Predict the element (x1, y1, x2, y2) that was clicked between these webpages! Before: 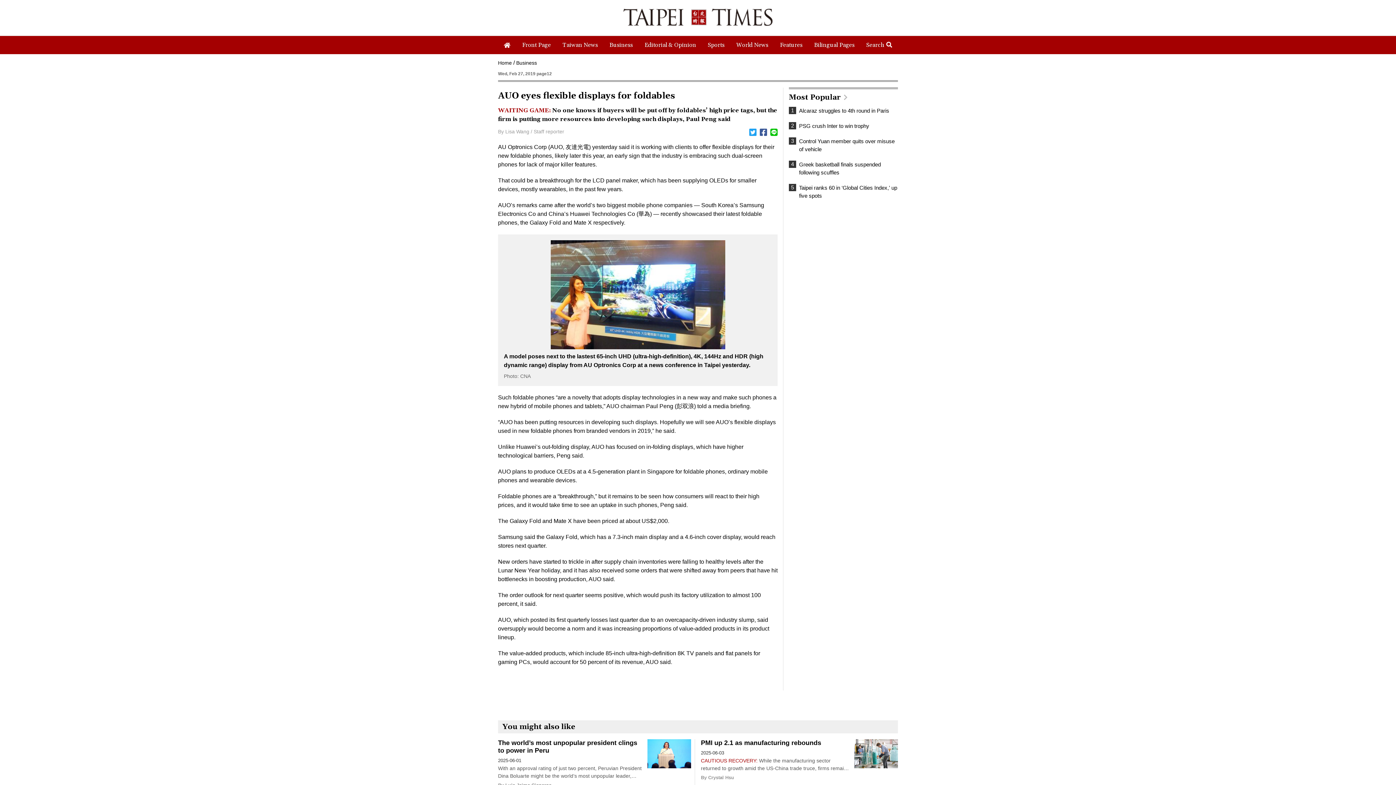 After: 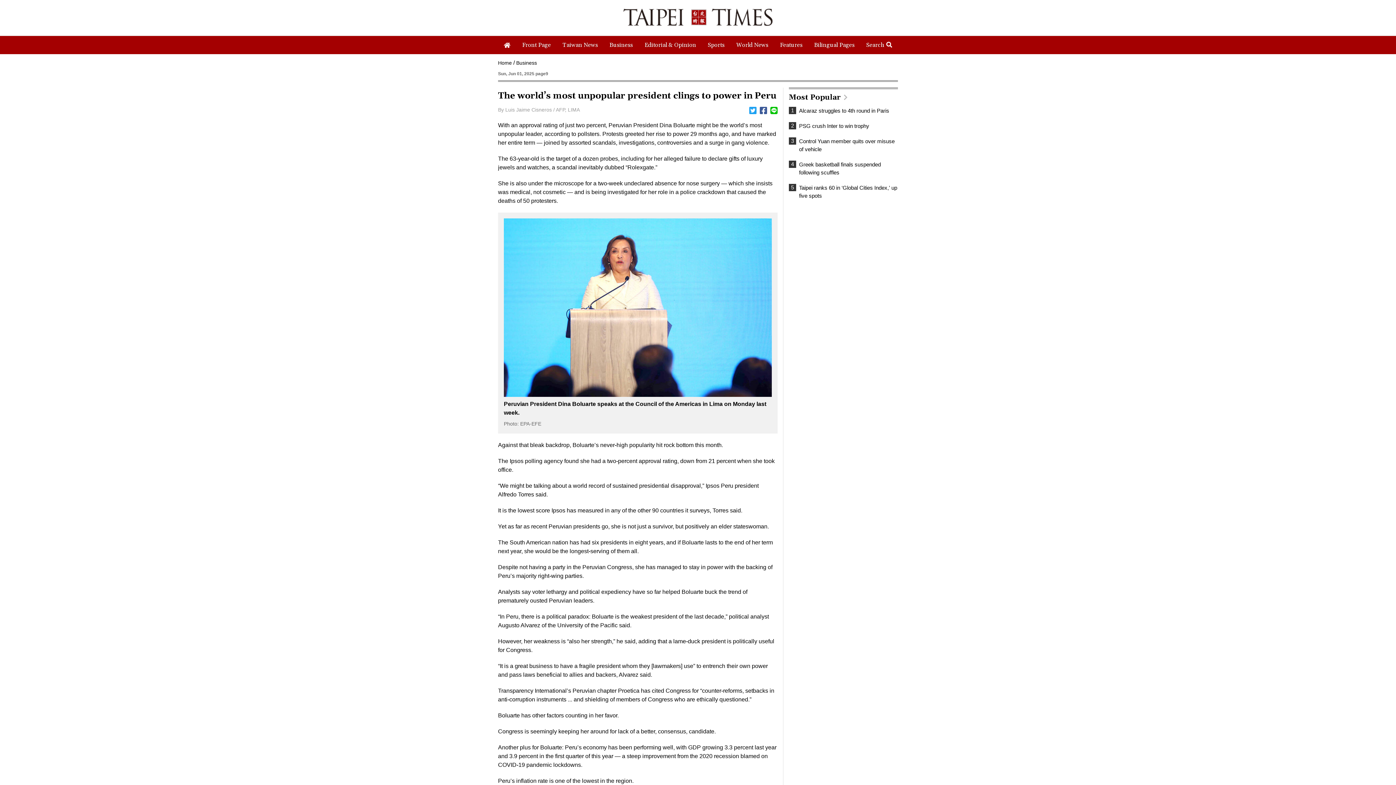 Action: label: The world’s most unpopular president clings to power in Peru
2025-06-01

With an approval rating of just two percent, Peruvian President Dina Boluarte might be the world’s most unpopular leader, according to pollsters. Protests greeted her rise to power 29 months ago, and have marked her entire term — joined by assorted scandals, investigations, controversies and a surge in gang violence. The 63-year-old is the target of a dozen probes, including for her alleged failure to declare gifts of luxury jewels and watches, a scandal inevitably dubbed “Rolexgate.” She is also under the microscope for a two-week undeclared absence for nose surgery — which she insists was medical, not cosmetic — and is

By Luis Jaime Cisneros bbox: (498, 739, 691, 788)